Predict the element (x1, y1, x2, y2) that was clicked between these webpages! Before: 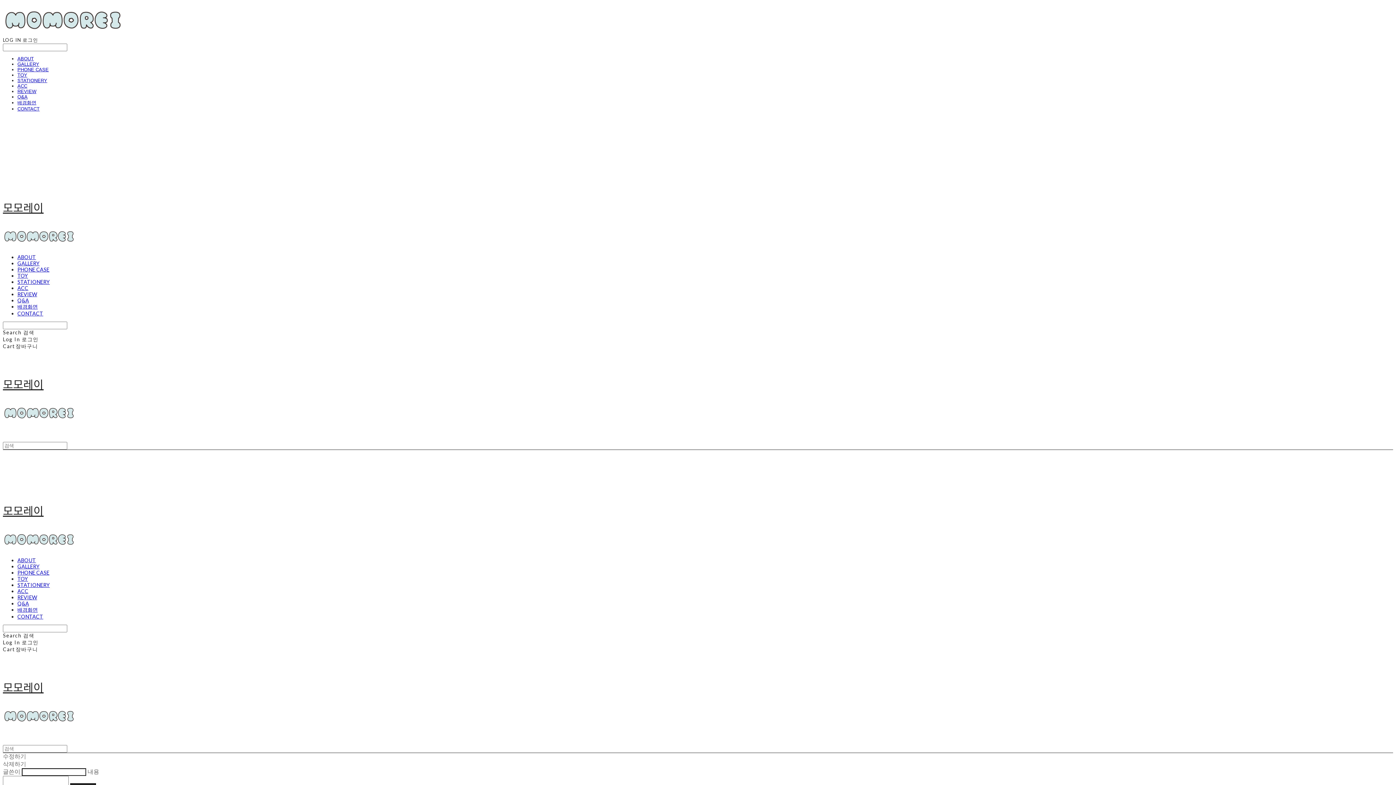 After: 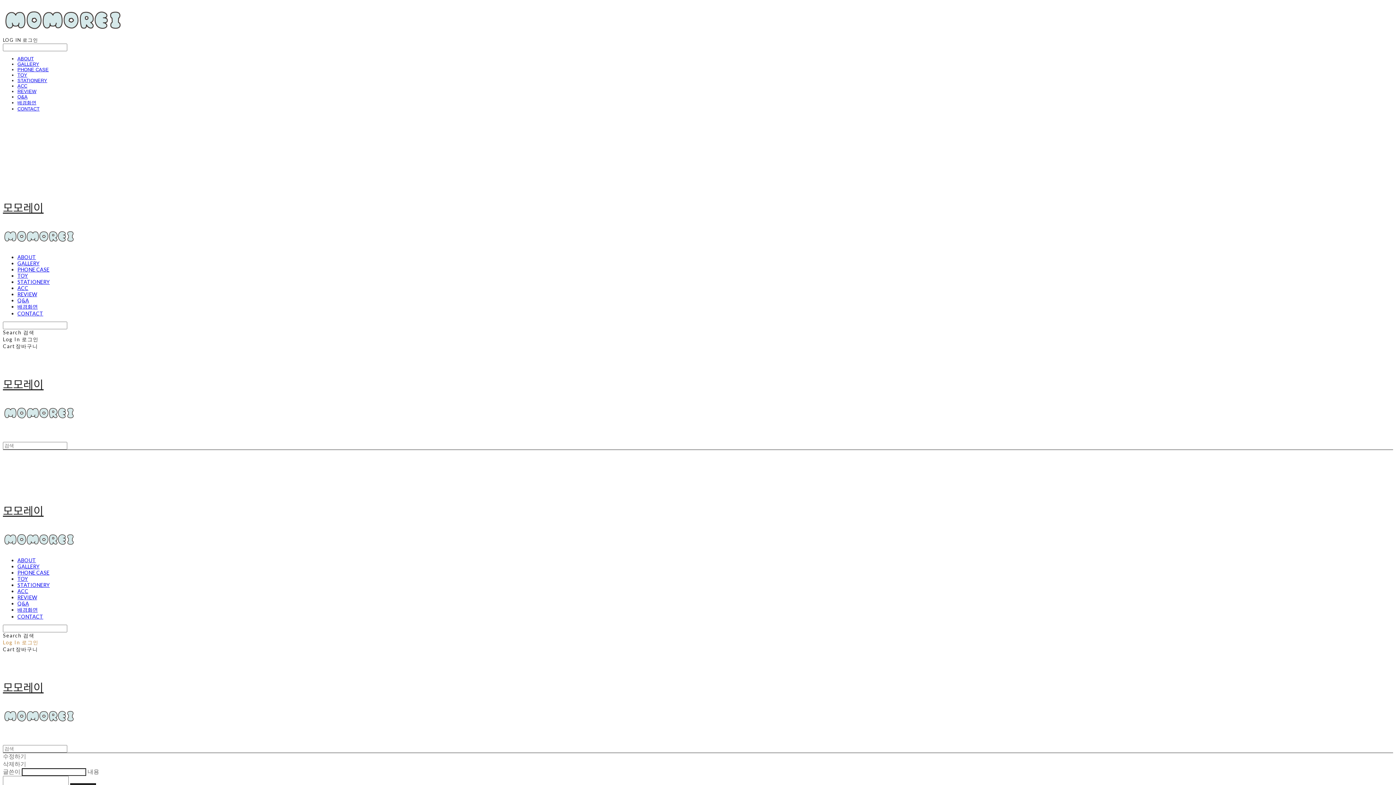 Action: label: Log In 로그인 bbox: (2, 639, 38, 645)